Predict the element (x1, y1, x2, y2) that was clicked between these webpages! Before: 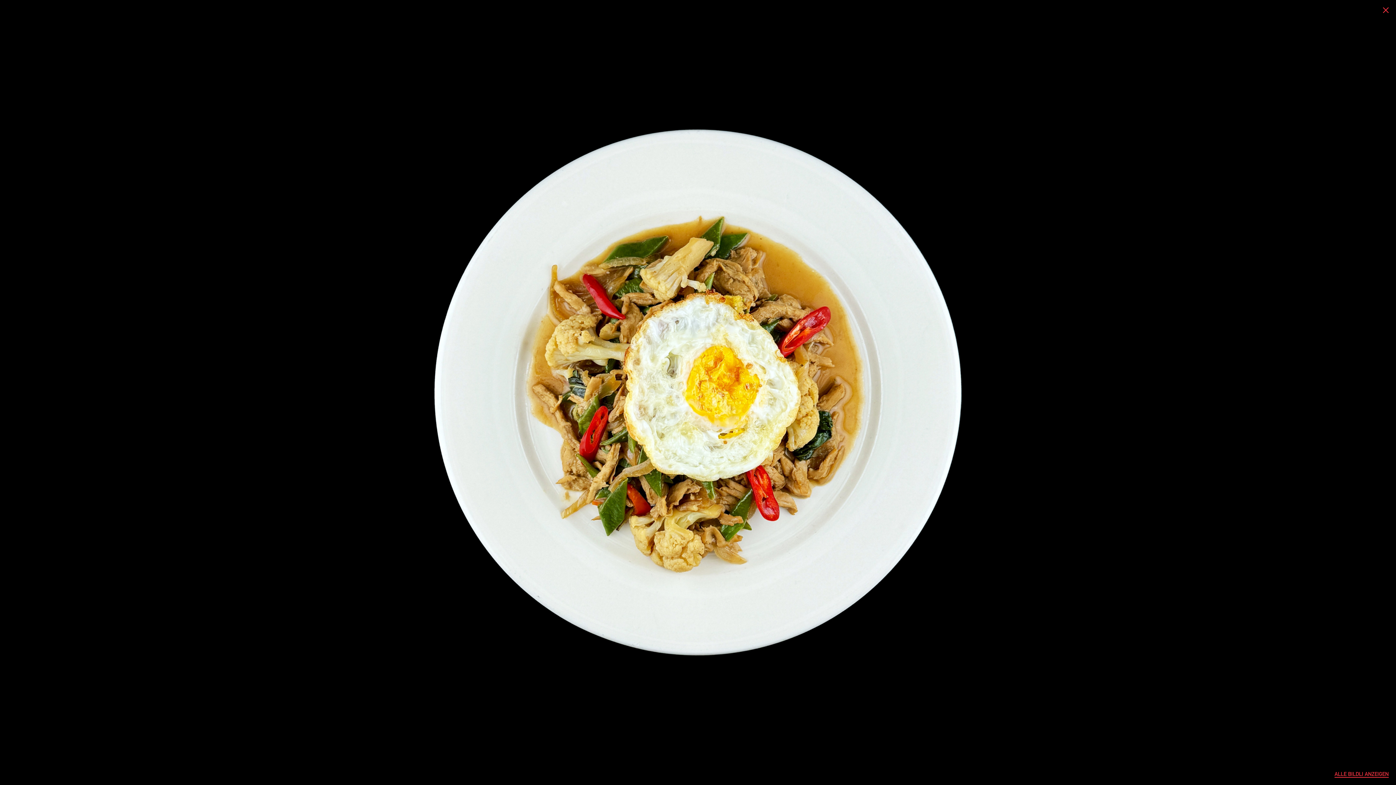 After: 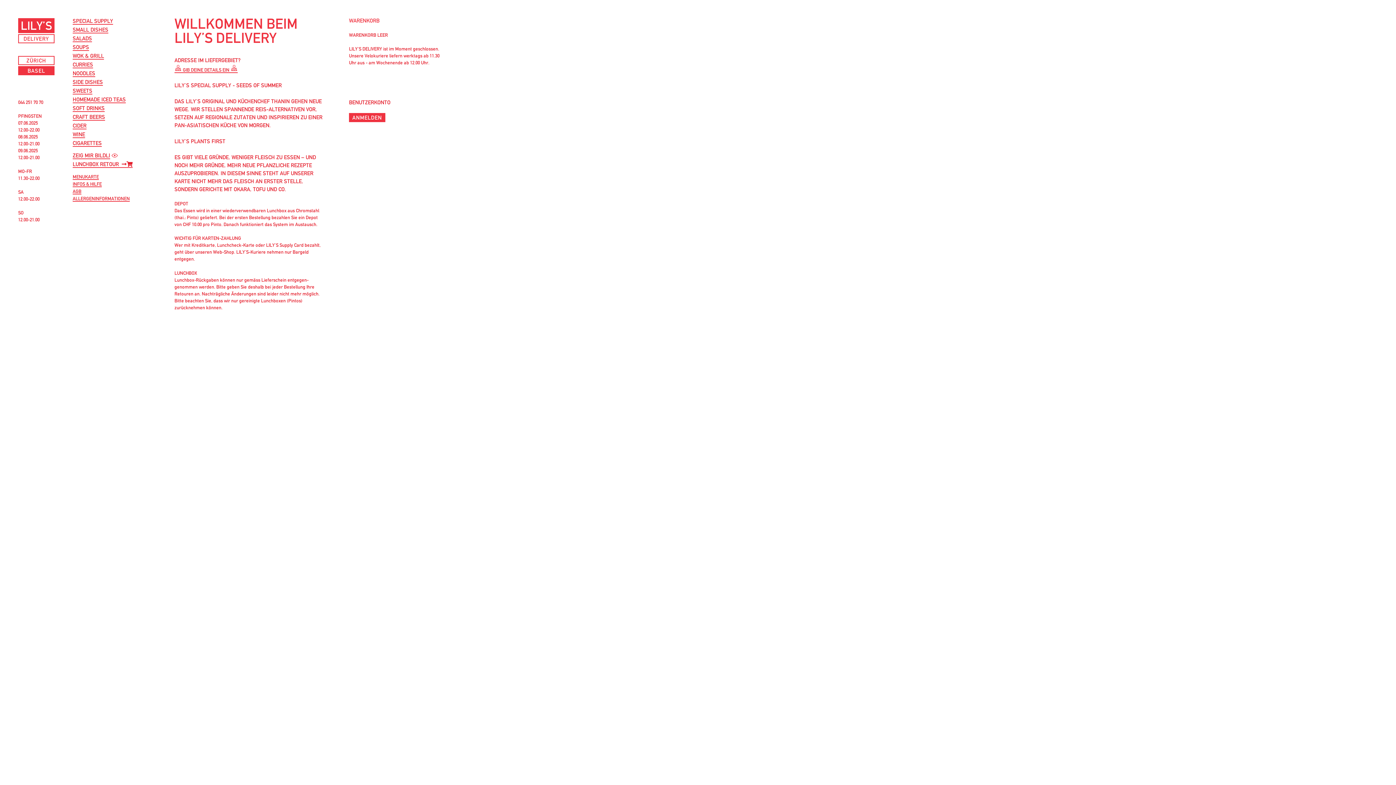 Action: bbox: (1380, 4, 1392, 16)